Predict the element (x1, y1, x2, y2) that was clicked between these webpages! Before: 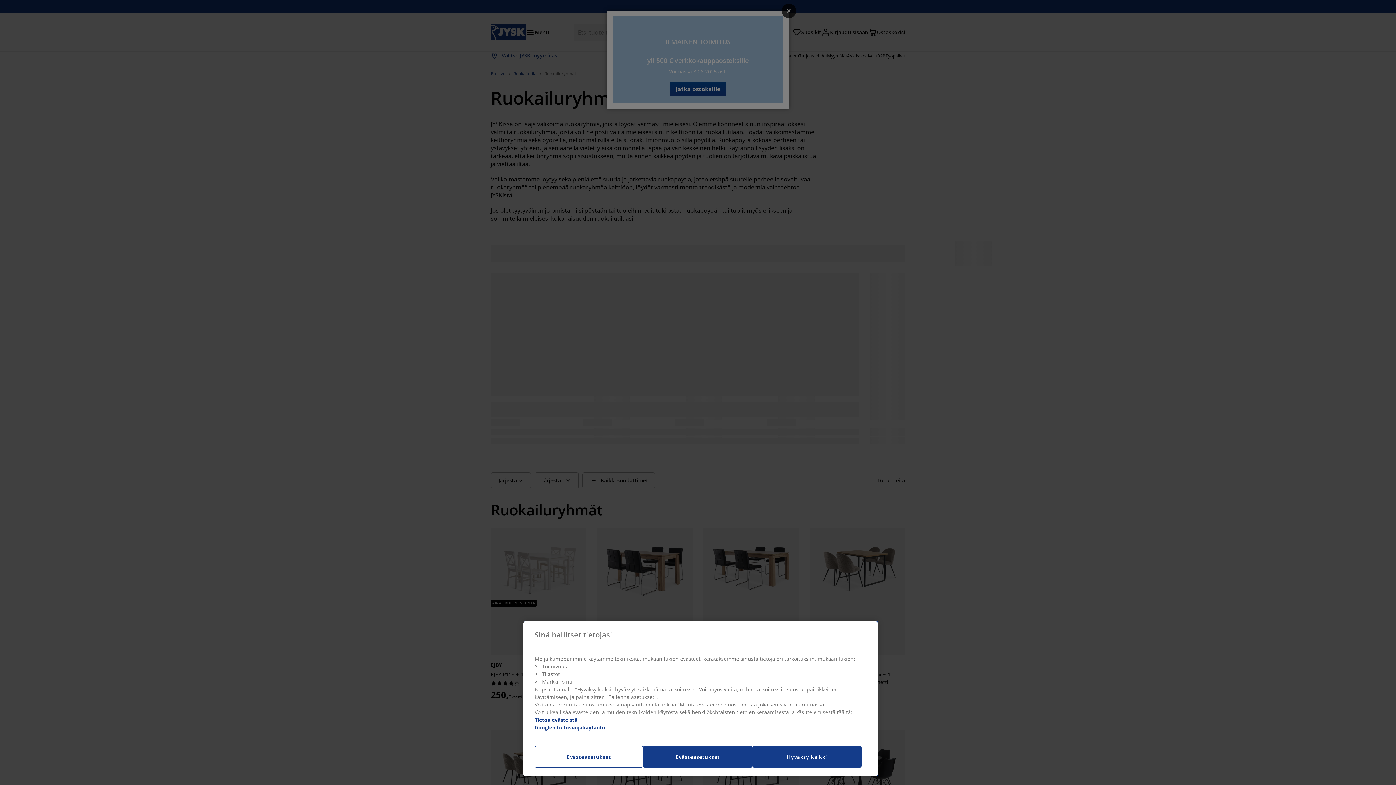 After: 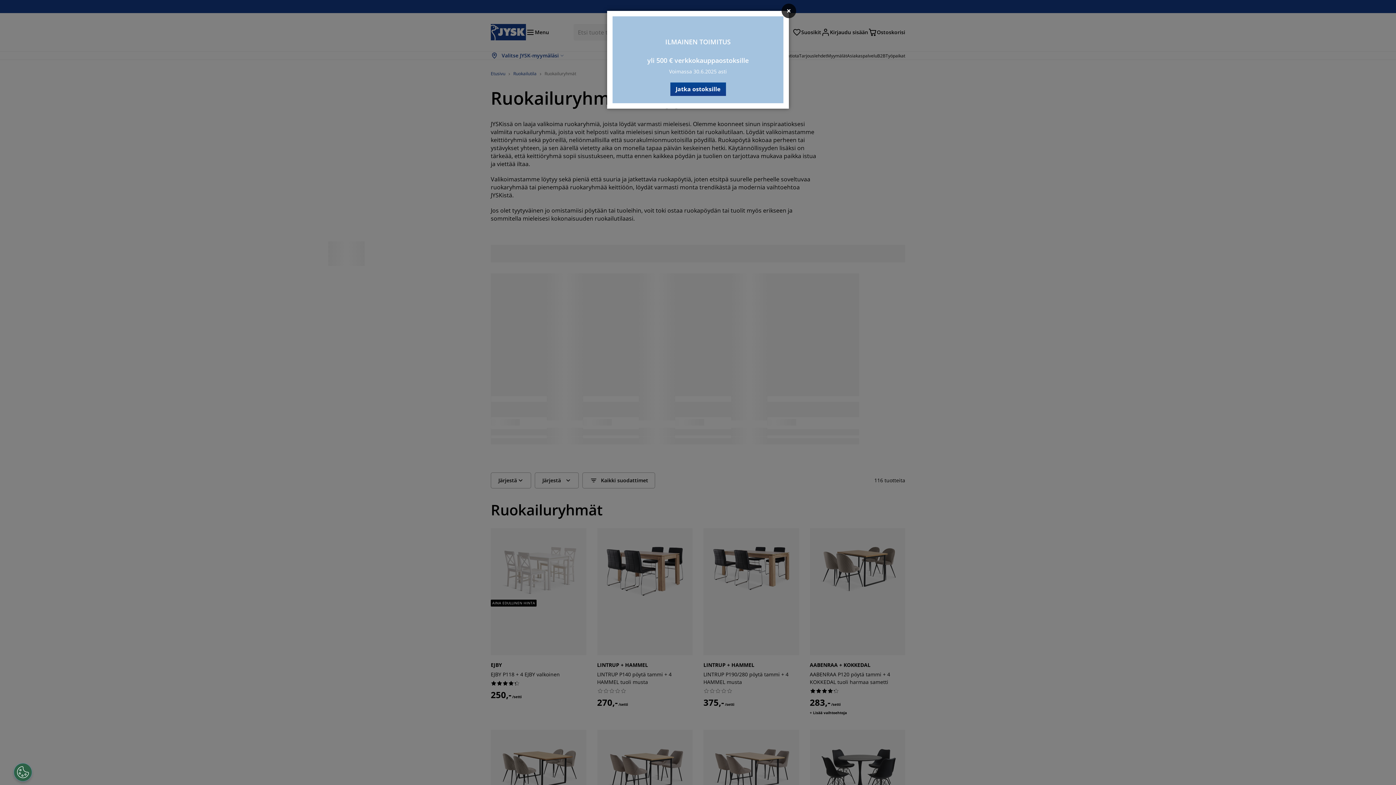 Action: bbox: (752, 746, 861, 768) label: Hyväksy kaikki